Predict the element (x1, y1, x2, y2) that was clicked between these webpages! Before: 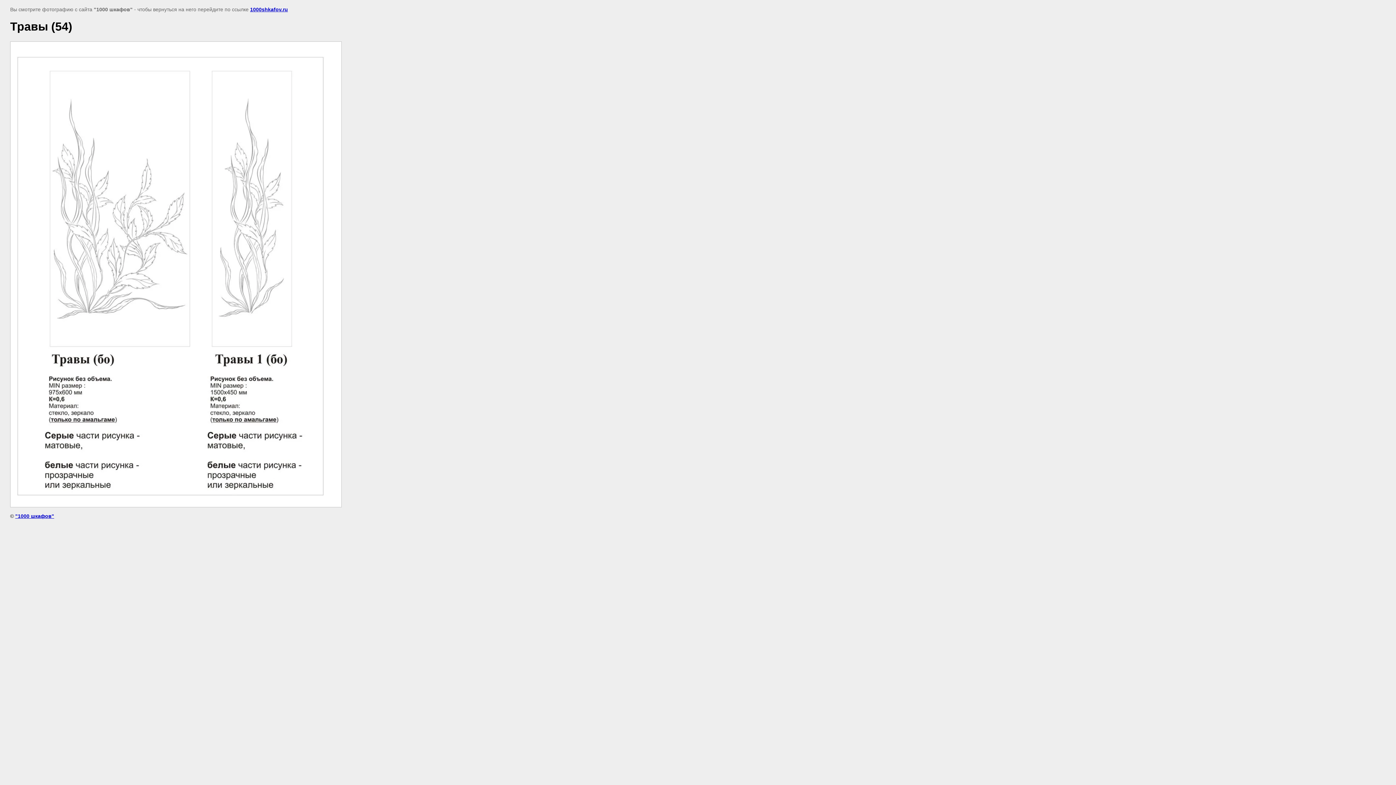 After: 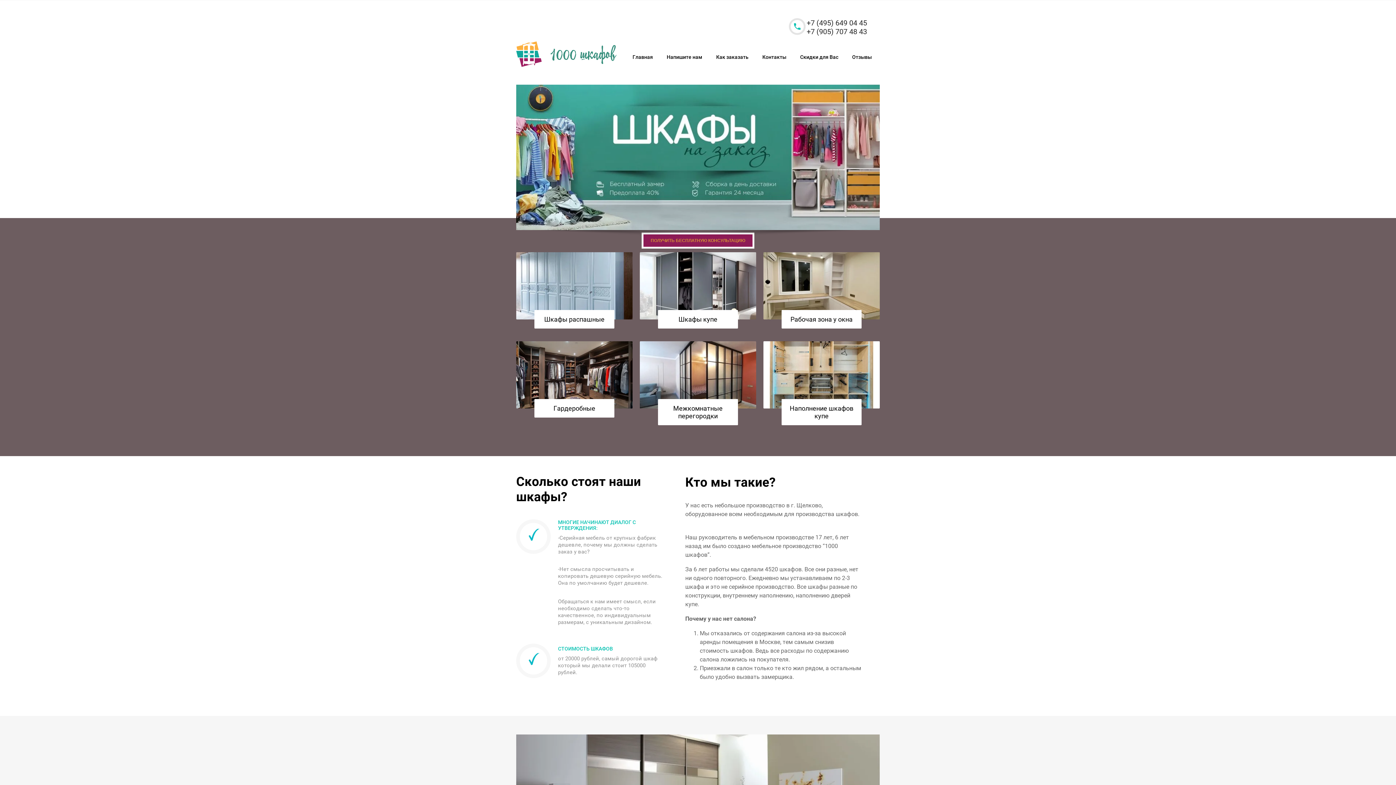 Action: bbox: (15, 513, 54, 519) label: "1000 шкафов"